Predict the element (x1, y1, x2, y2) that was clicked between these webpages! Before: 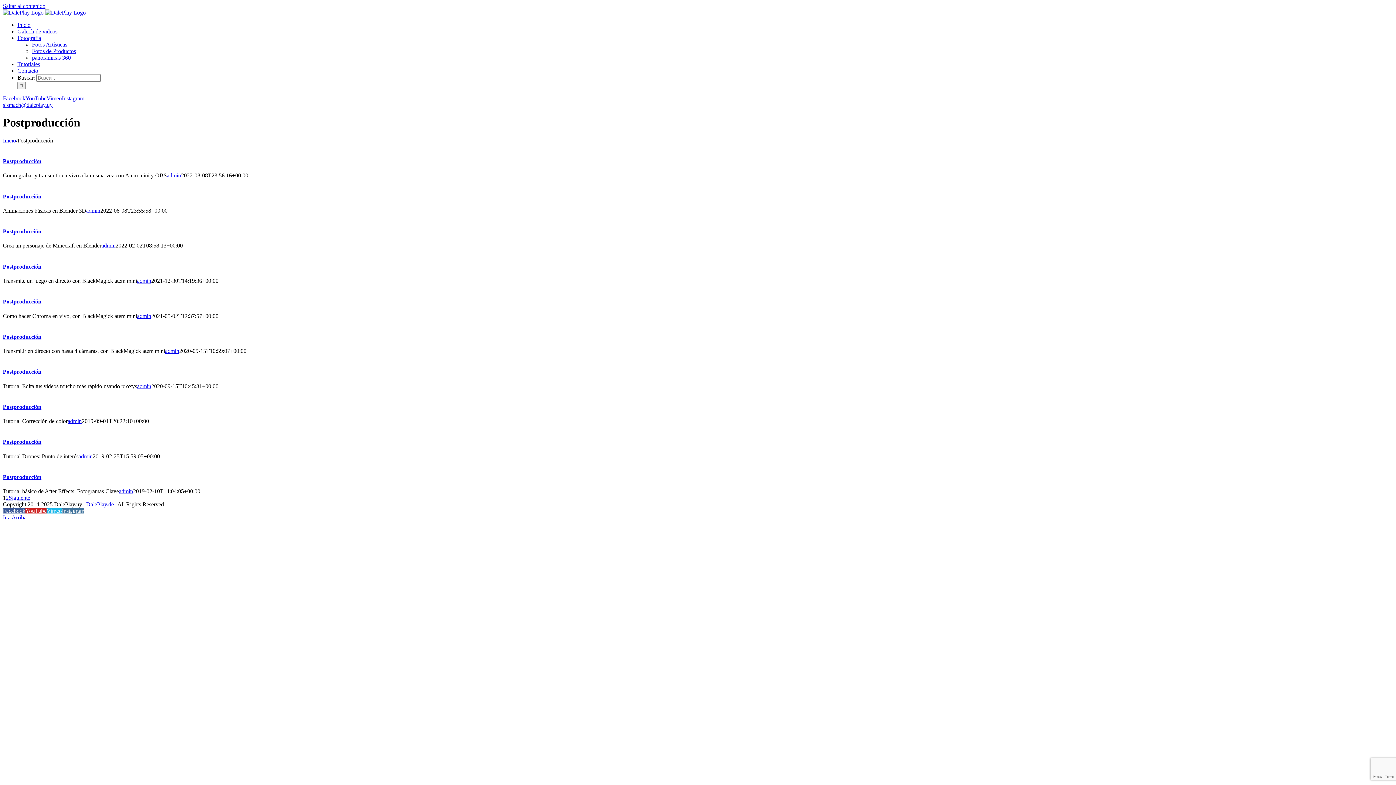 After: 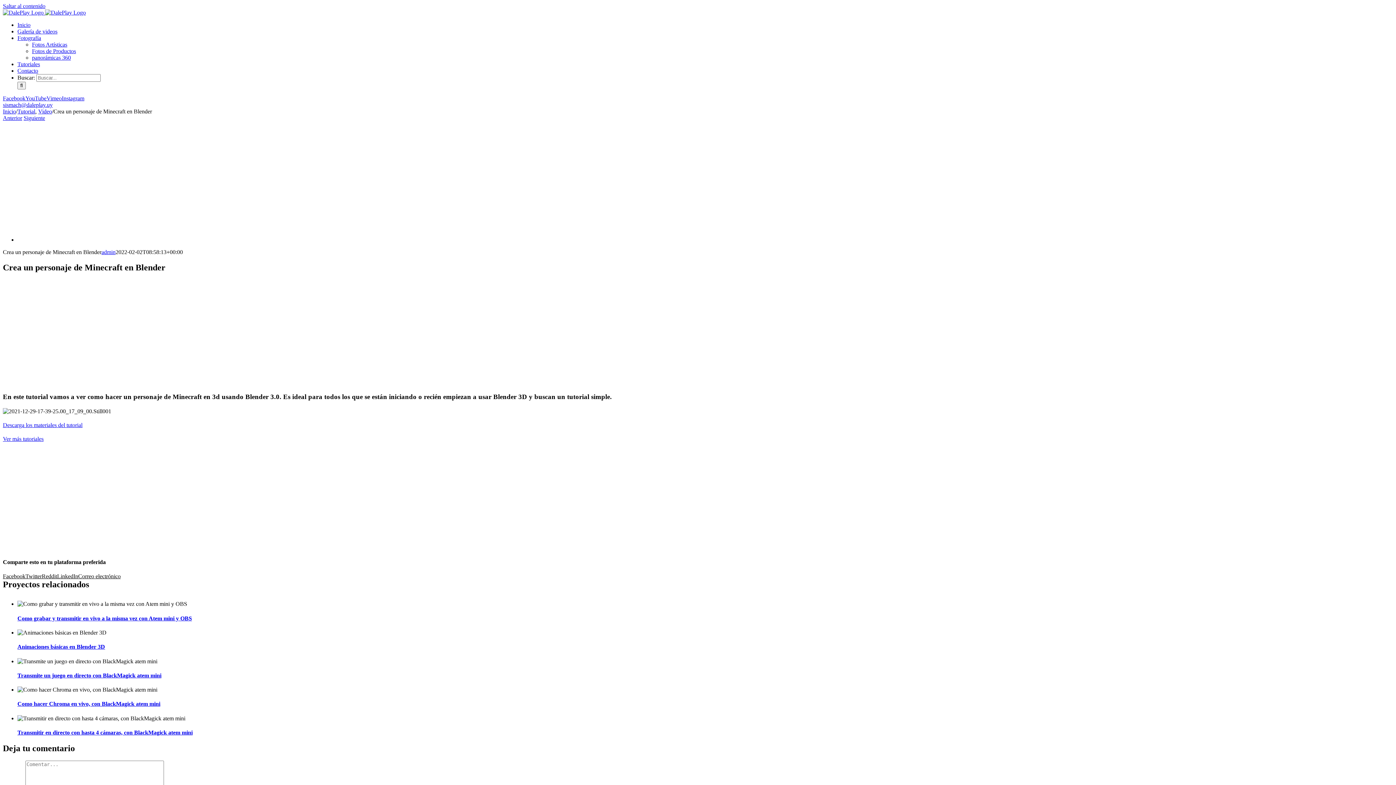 Action: label: Postproducción bbox: (2, 228, 41, 234)